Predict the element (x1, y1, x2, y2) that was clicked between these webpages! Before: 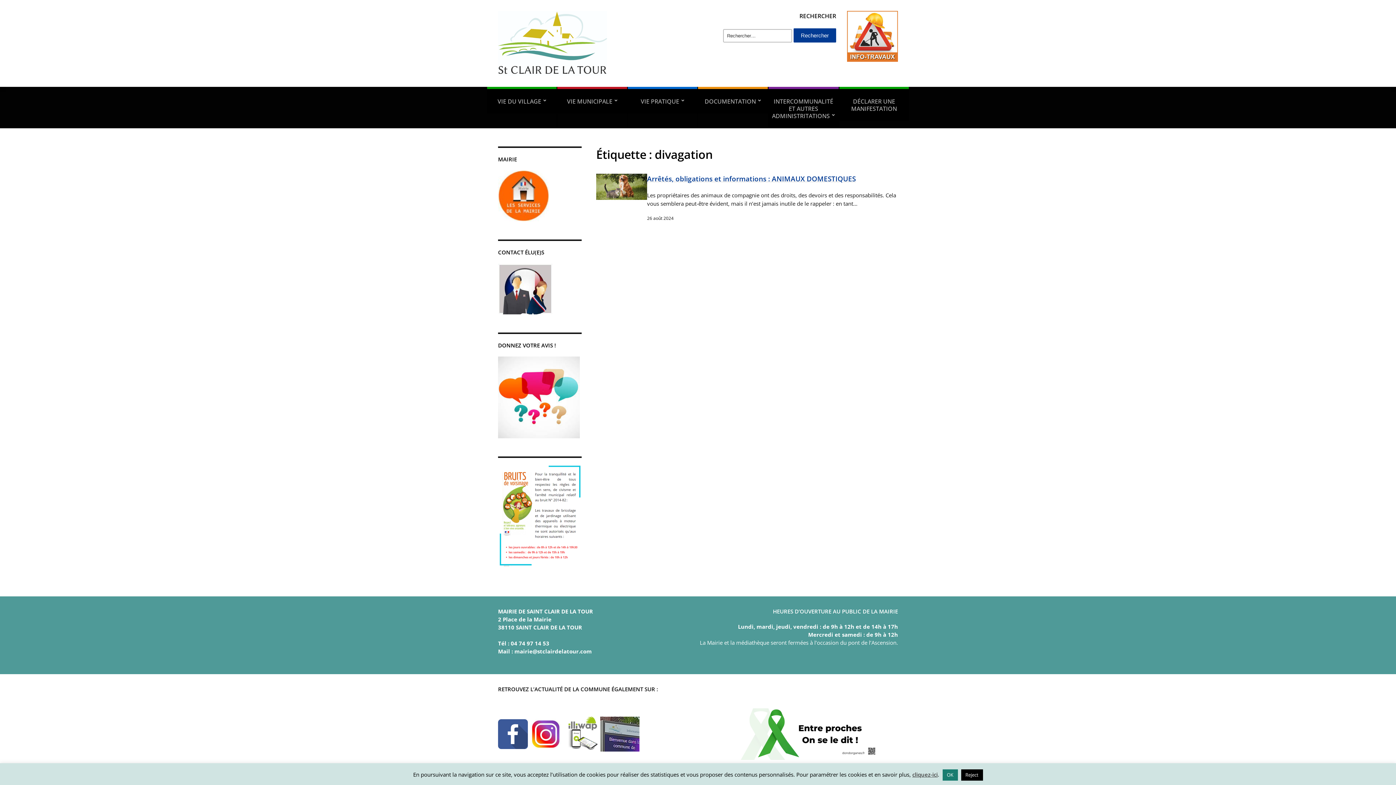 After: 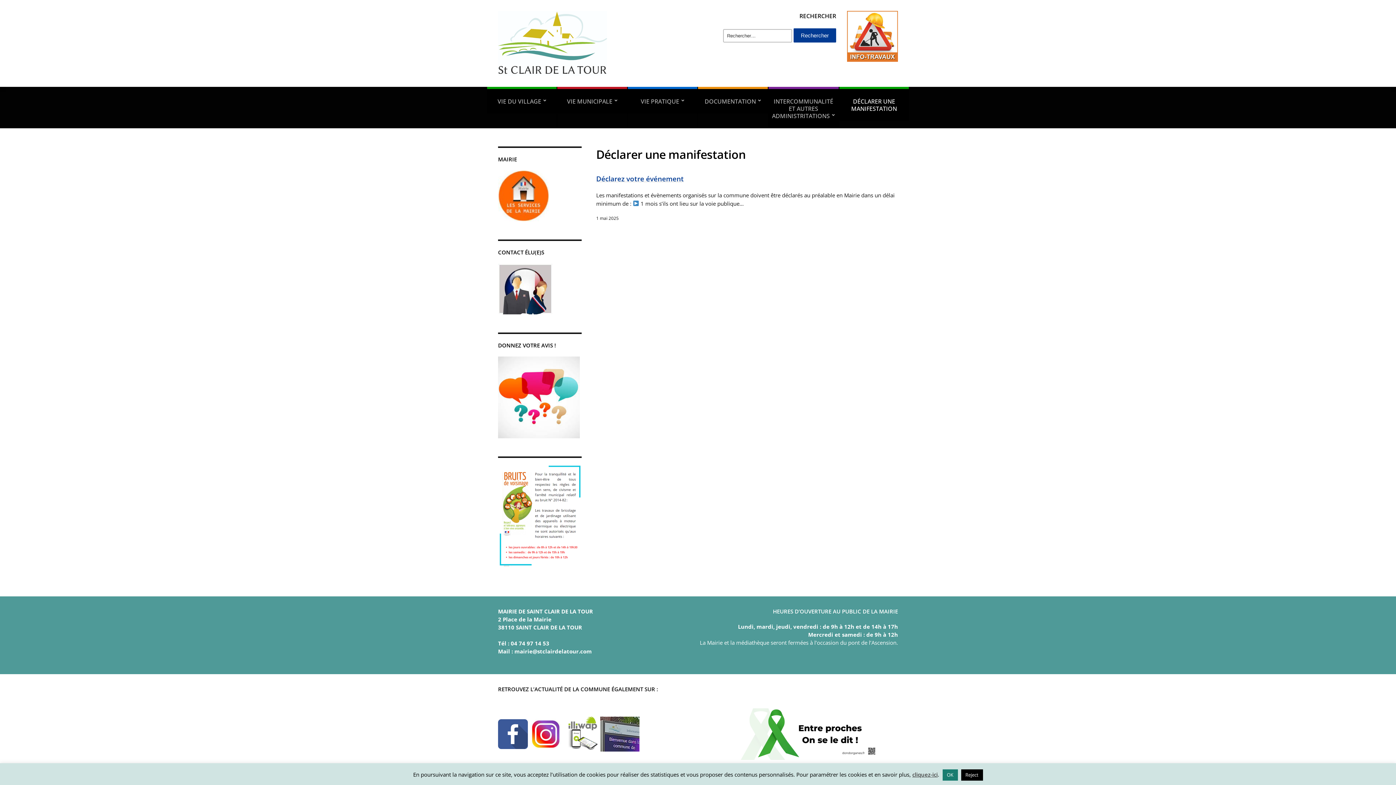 Action: bbox: (839, 86, 909, 121) label: DÉCLARER UNE MANIFESTATION